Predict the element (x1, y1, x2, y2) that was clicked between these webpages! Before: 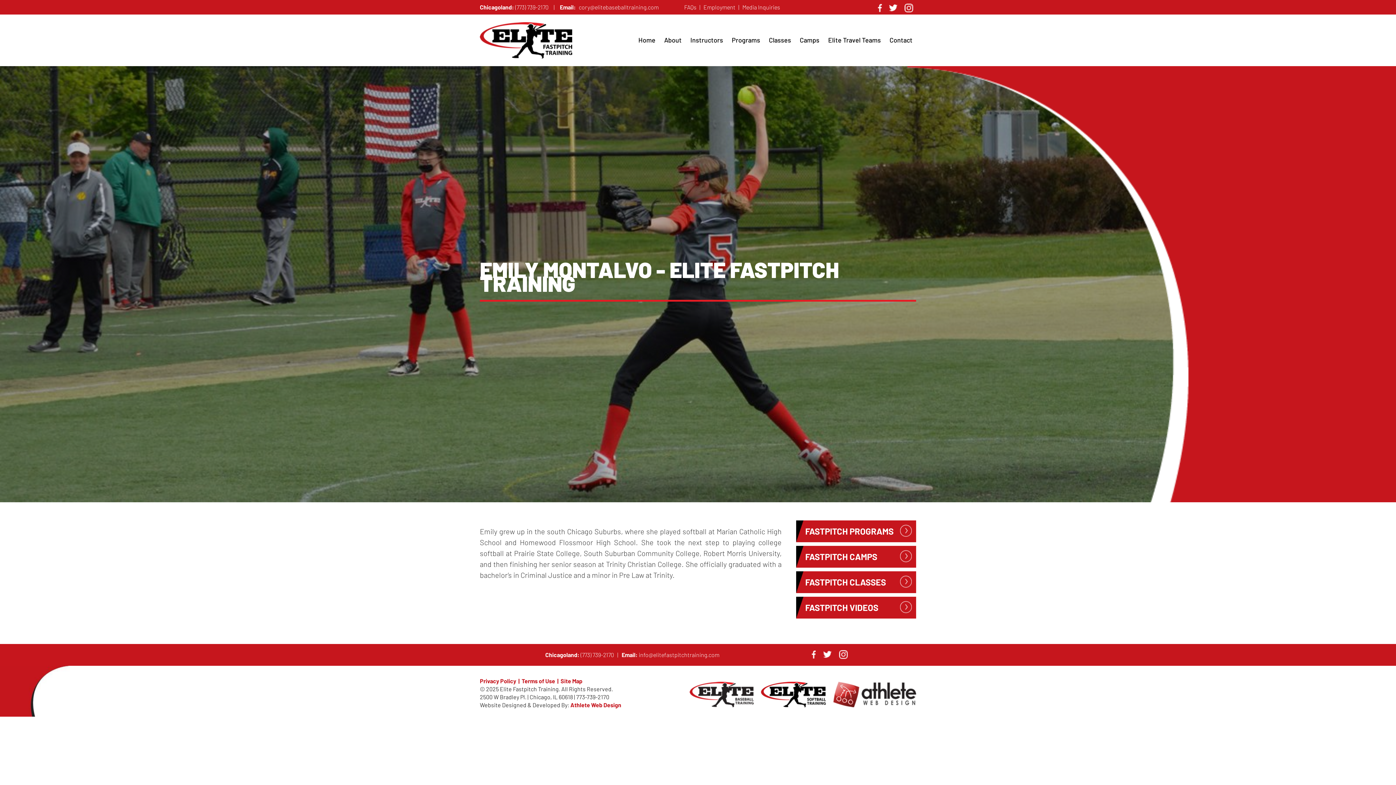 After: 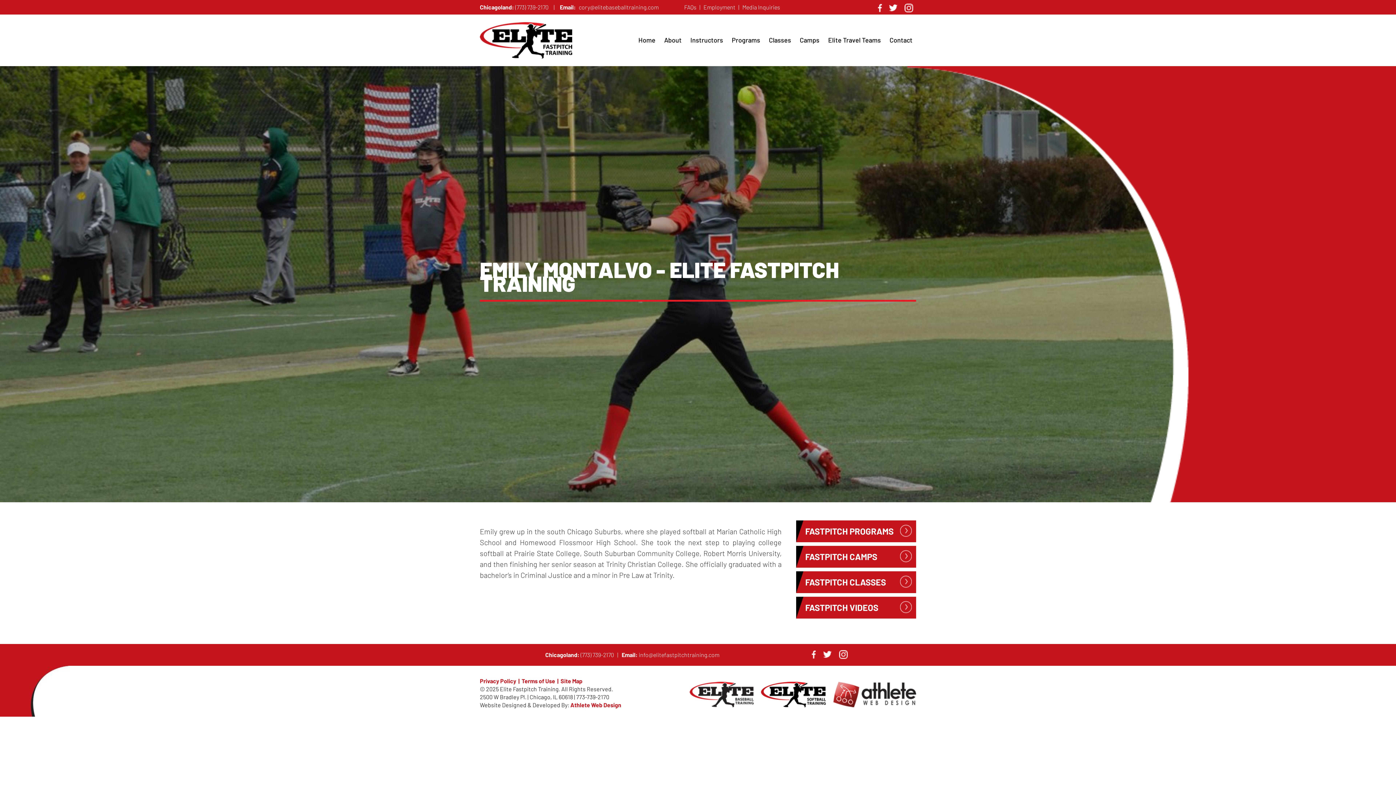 Action: bbox: (833, 682, 916, 707)